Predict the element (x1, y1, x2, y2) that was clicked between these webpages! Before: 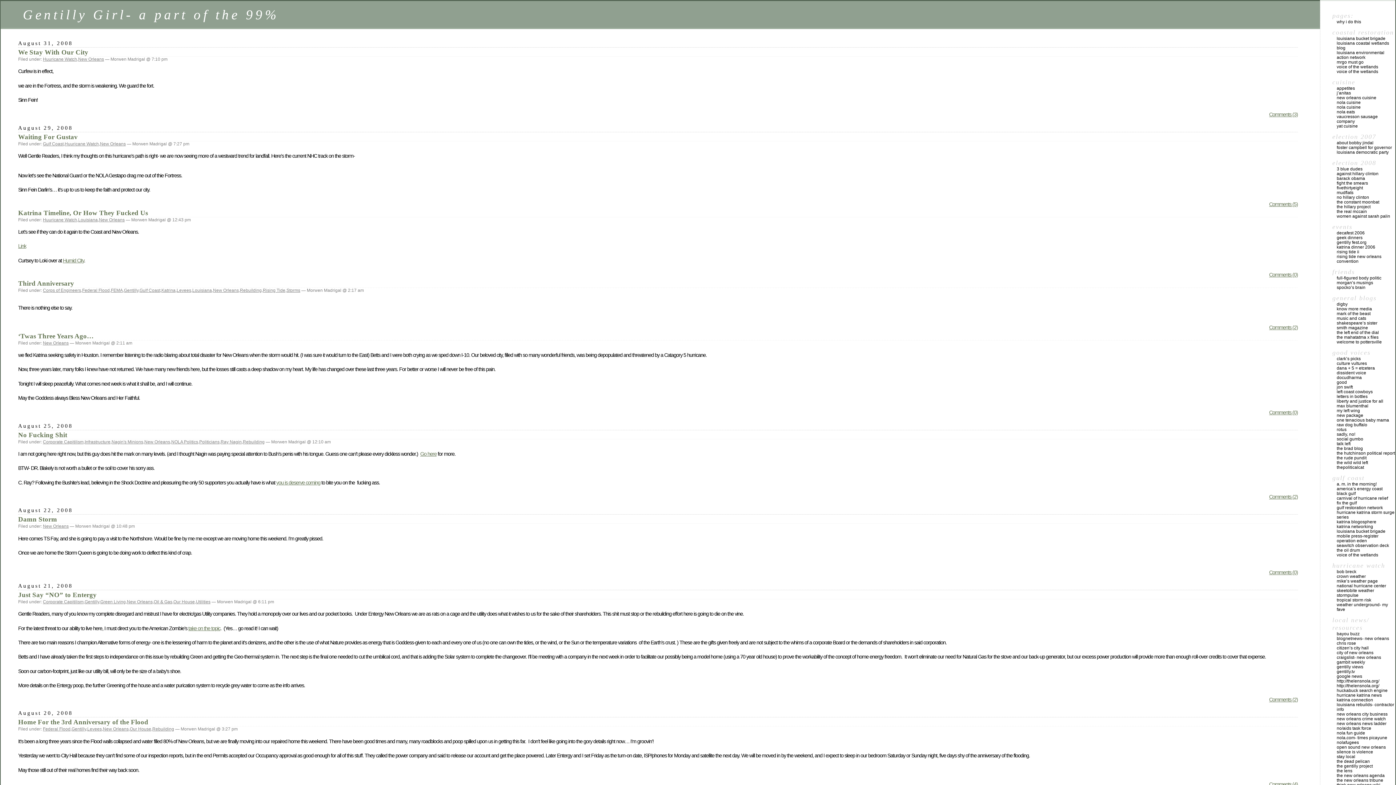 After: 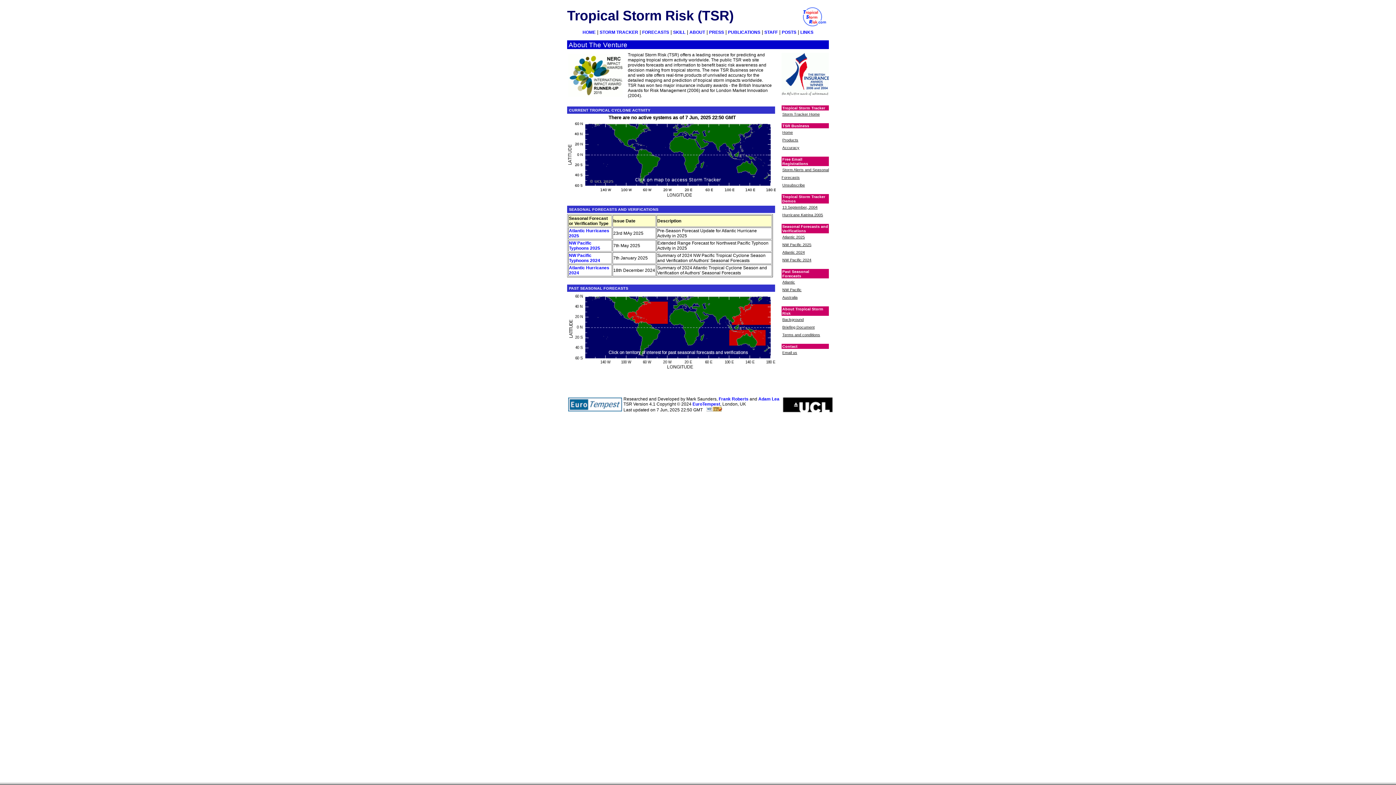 Action: label: tropical storm risk bbox: (1337, 597, 1371, 602)